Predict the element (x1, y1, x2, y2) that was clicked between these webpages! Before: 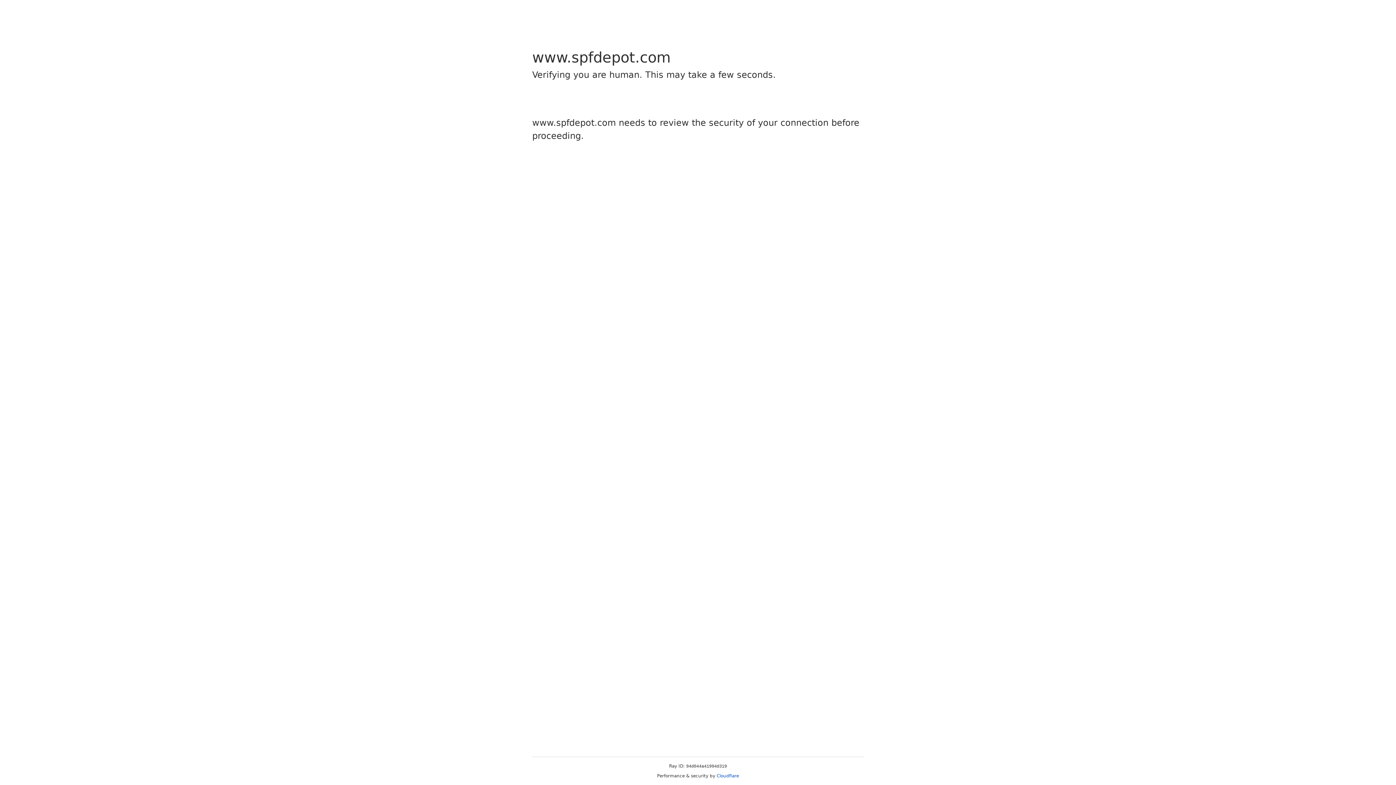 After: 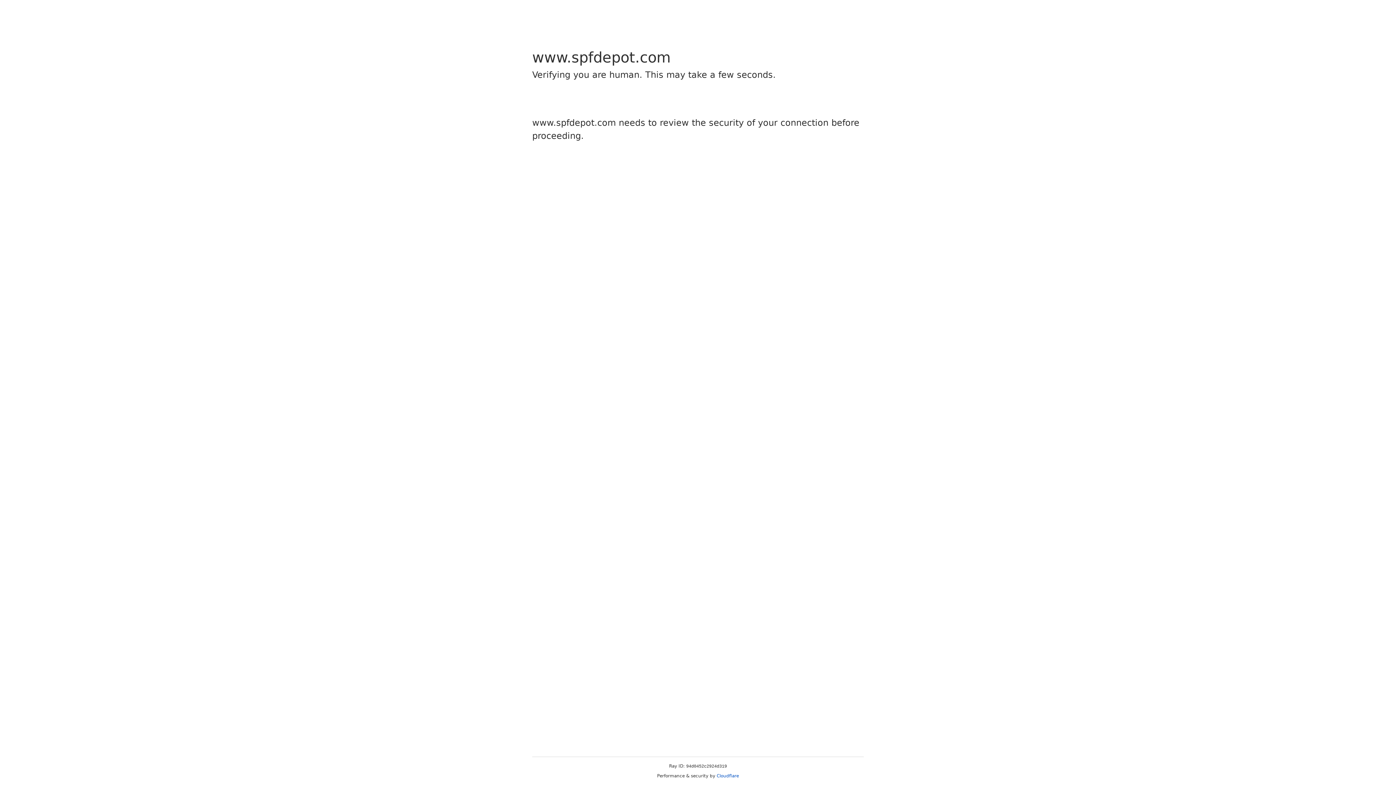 Action: label: Cloudflare bbox: (716, 773, 739, 778)